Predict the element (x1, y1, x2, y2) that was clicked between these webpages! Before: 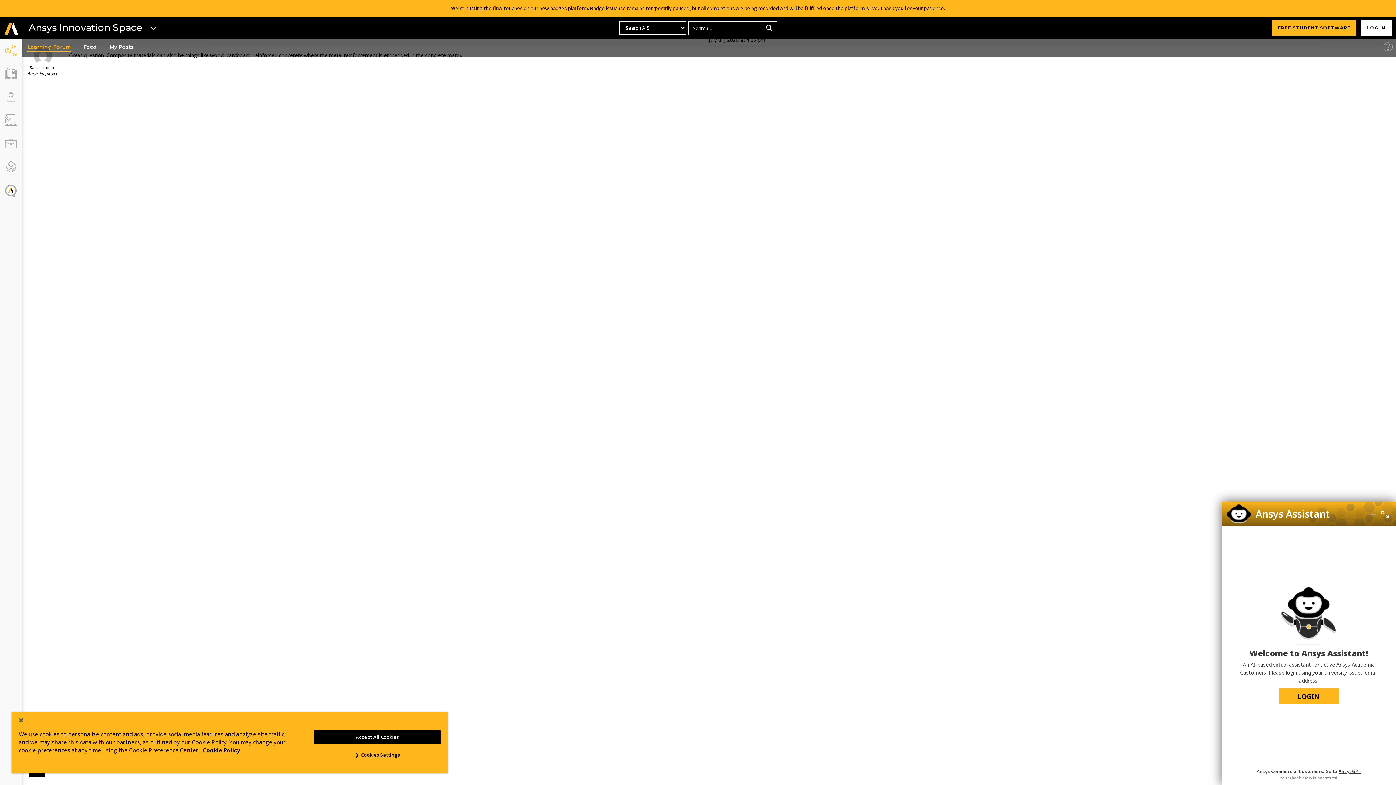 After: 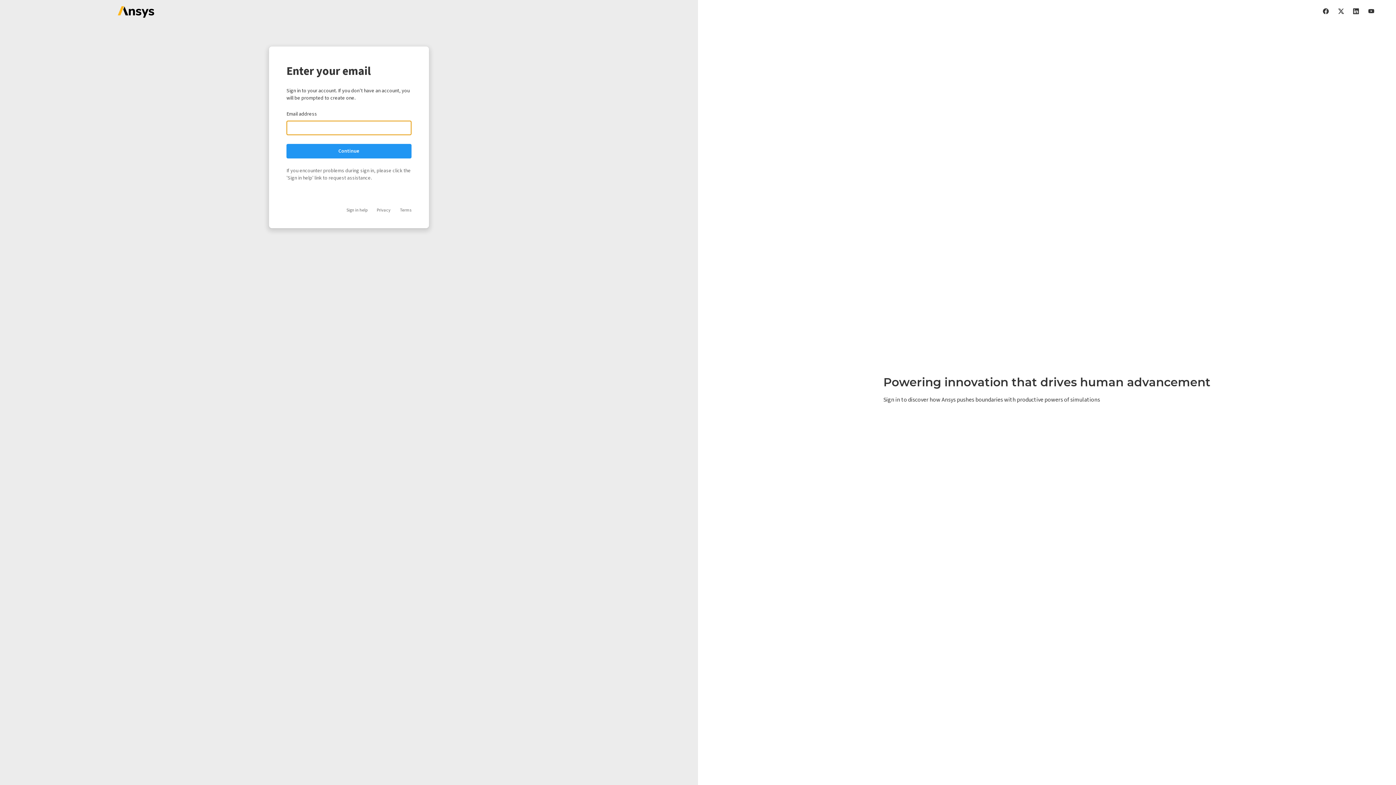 Action: bbox: (1361, 20, 1392, 35) label: LOGIN